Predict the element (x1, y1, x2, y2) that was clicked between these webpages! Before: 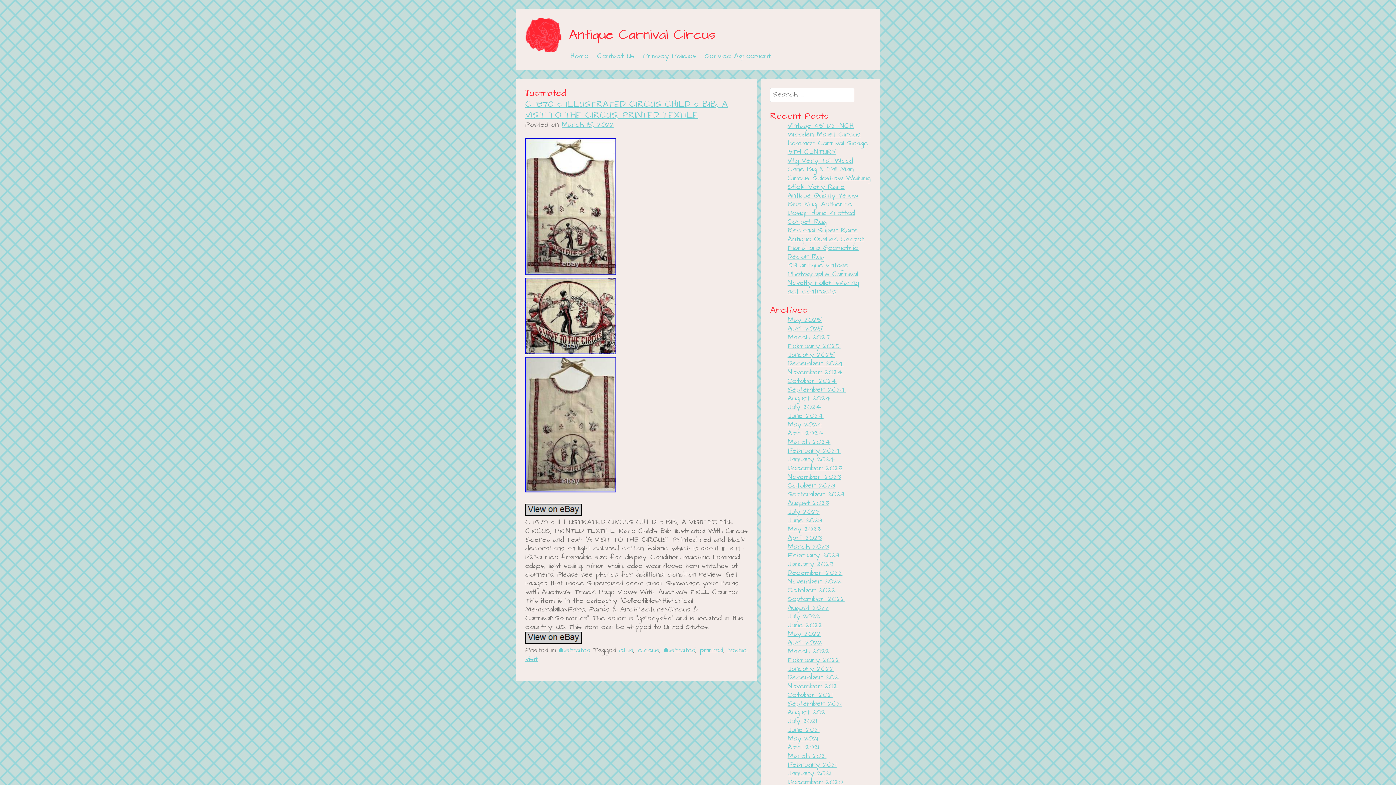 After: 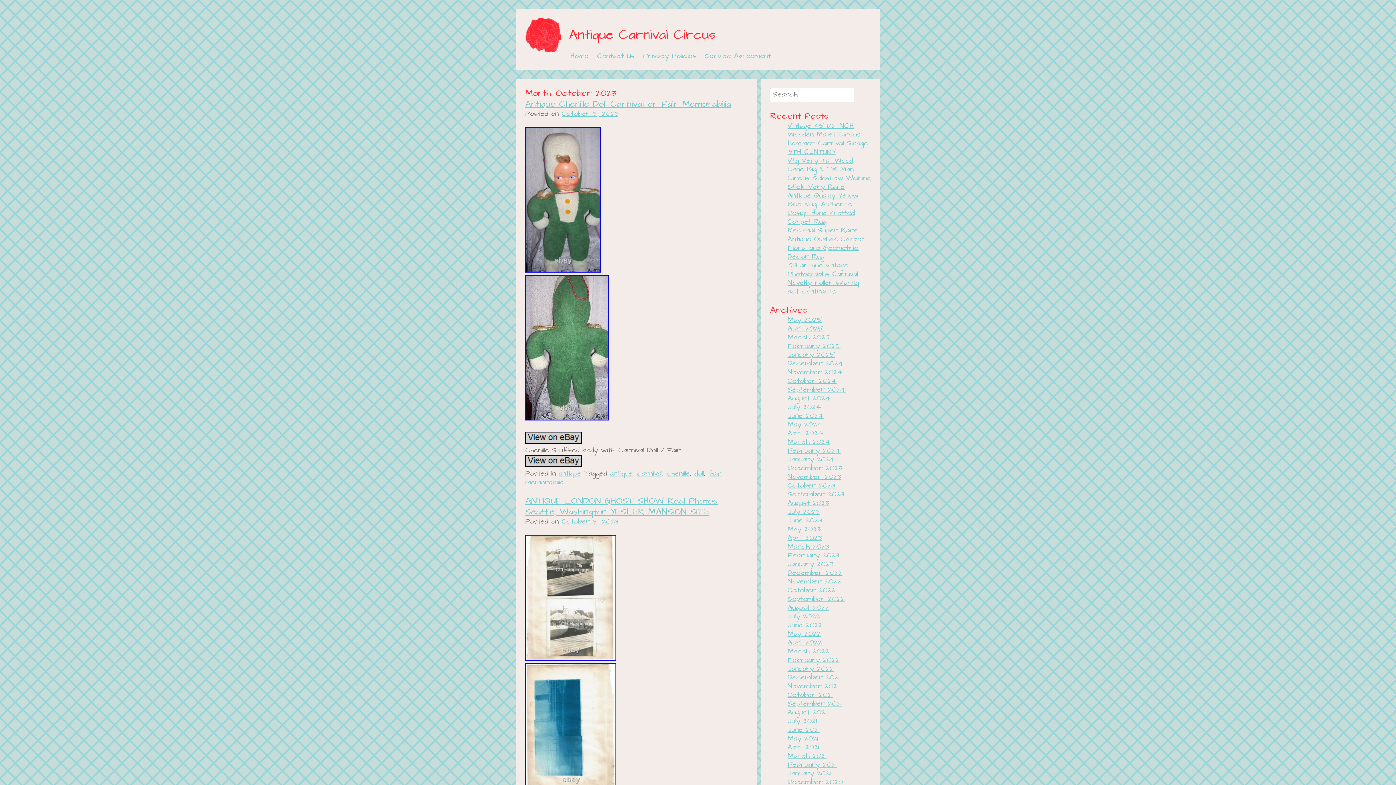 Action: label: October 2023 bbox: (787, 480, 835, 491)